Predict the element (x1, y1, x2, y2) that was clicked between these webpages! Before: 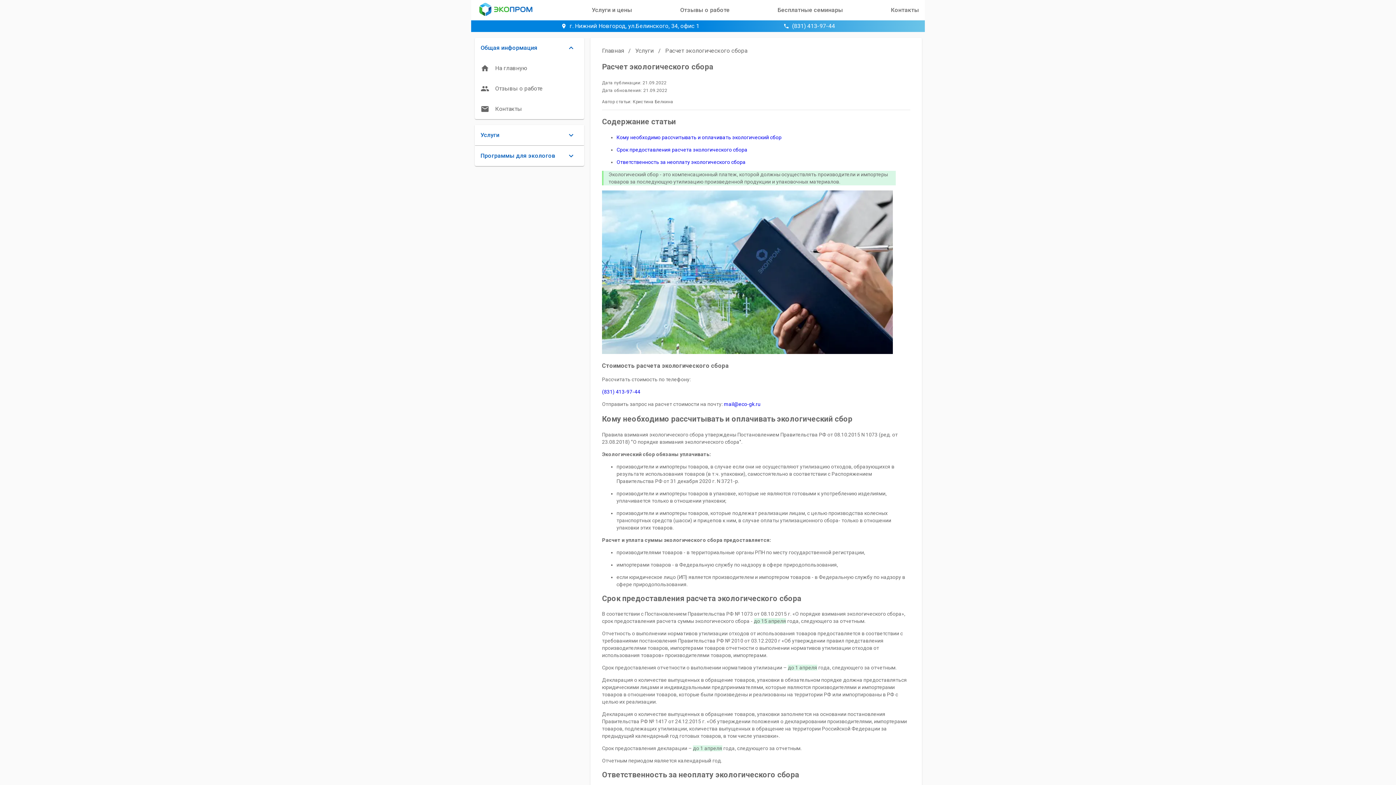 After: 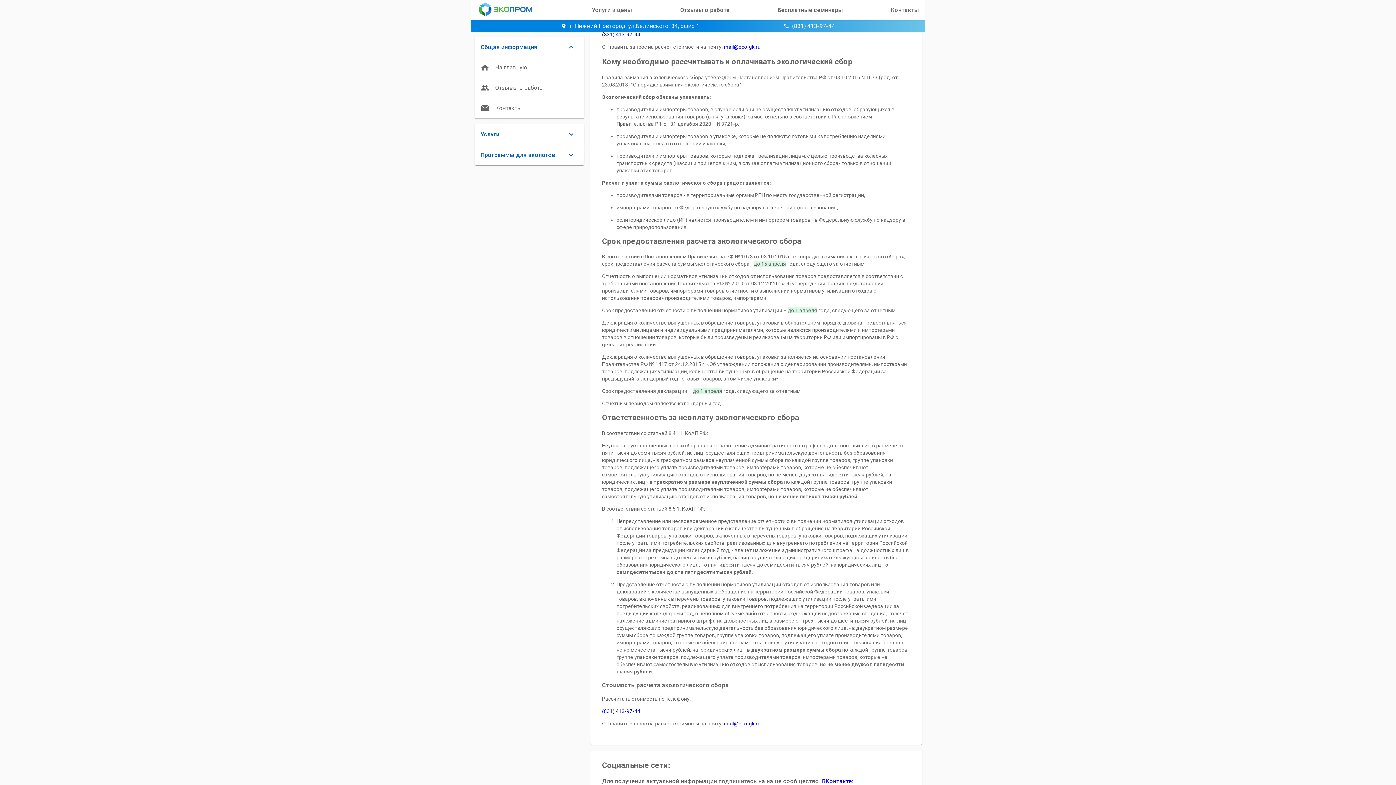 Action: bbox: (616, 134, 781, 140) label: Кому необходимо рассчитывать и оплачивать экологический сбор